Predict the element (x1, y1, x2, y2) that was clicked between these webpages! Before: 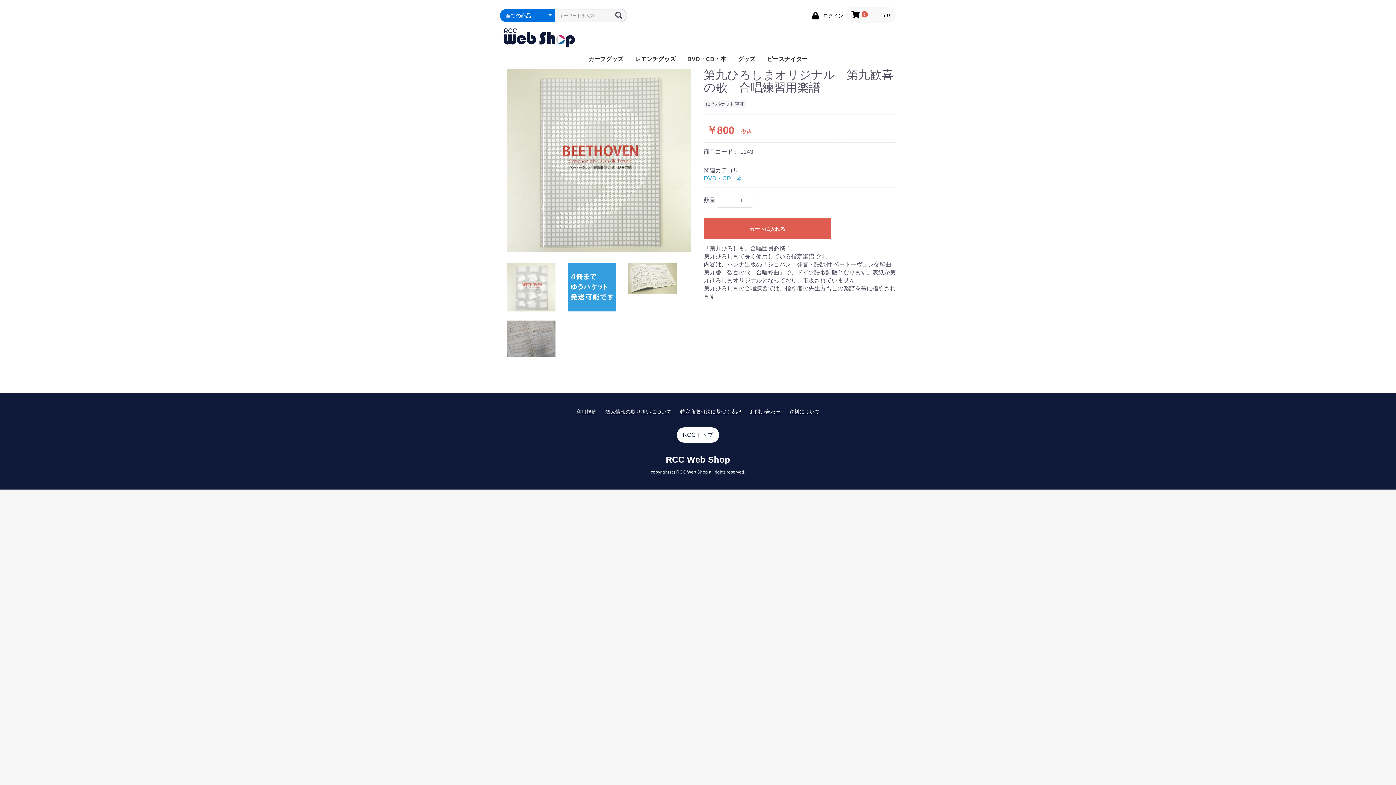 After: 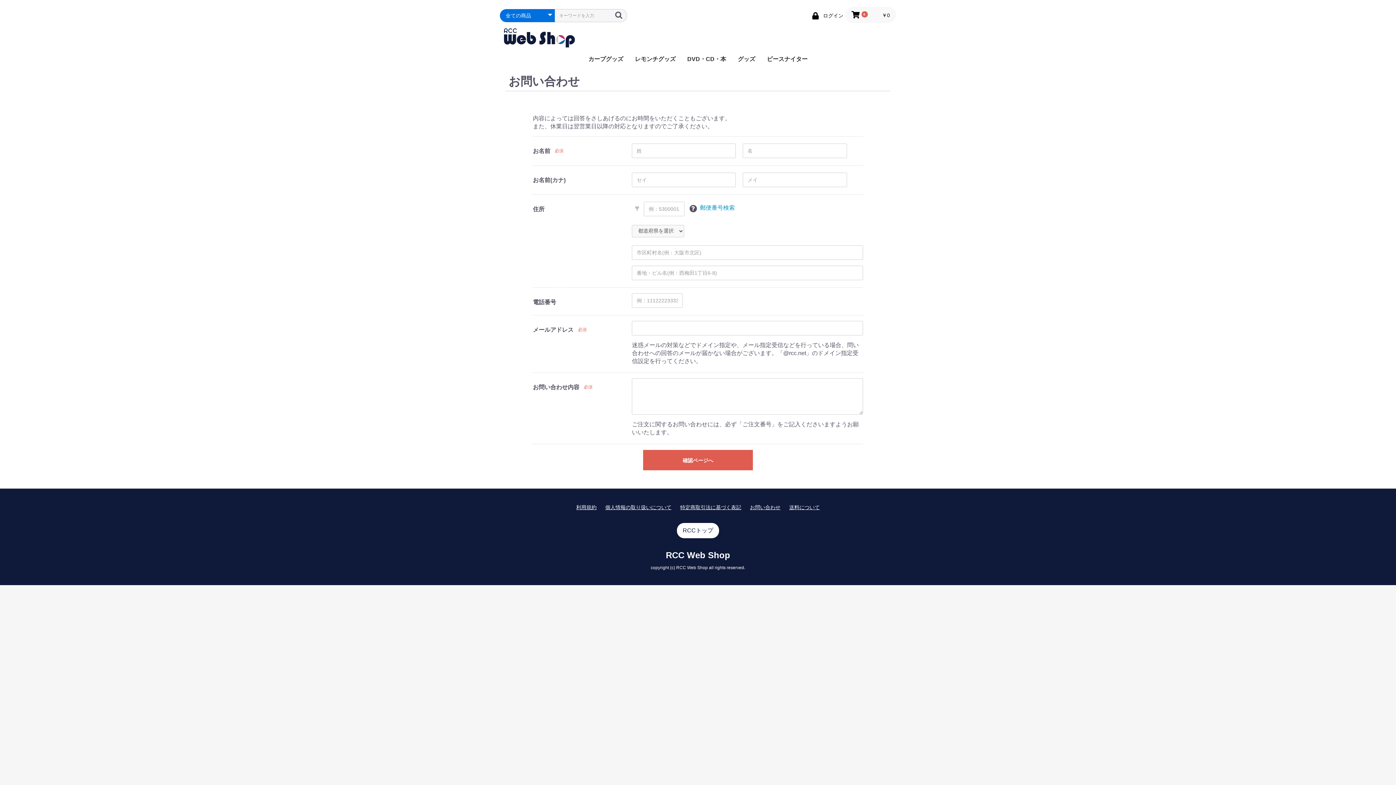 Action: bbox: (750, 408, 780, 415) label: お問い合わせ